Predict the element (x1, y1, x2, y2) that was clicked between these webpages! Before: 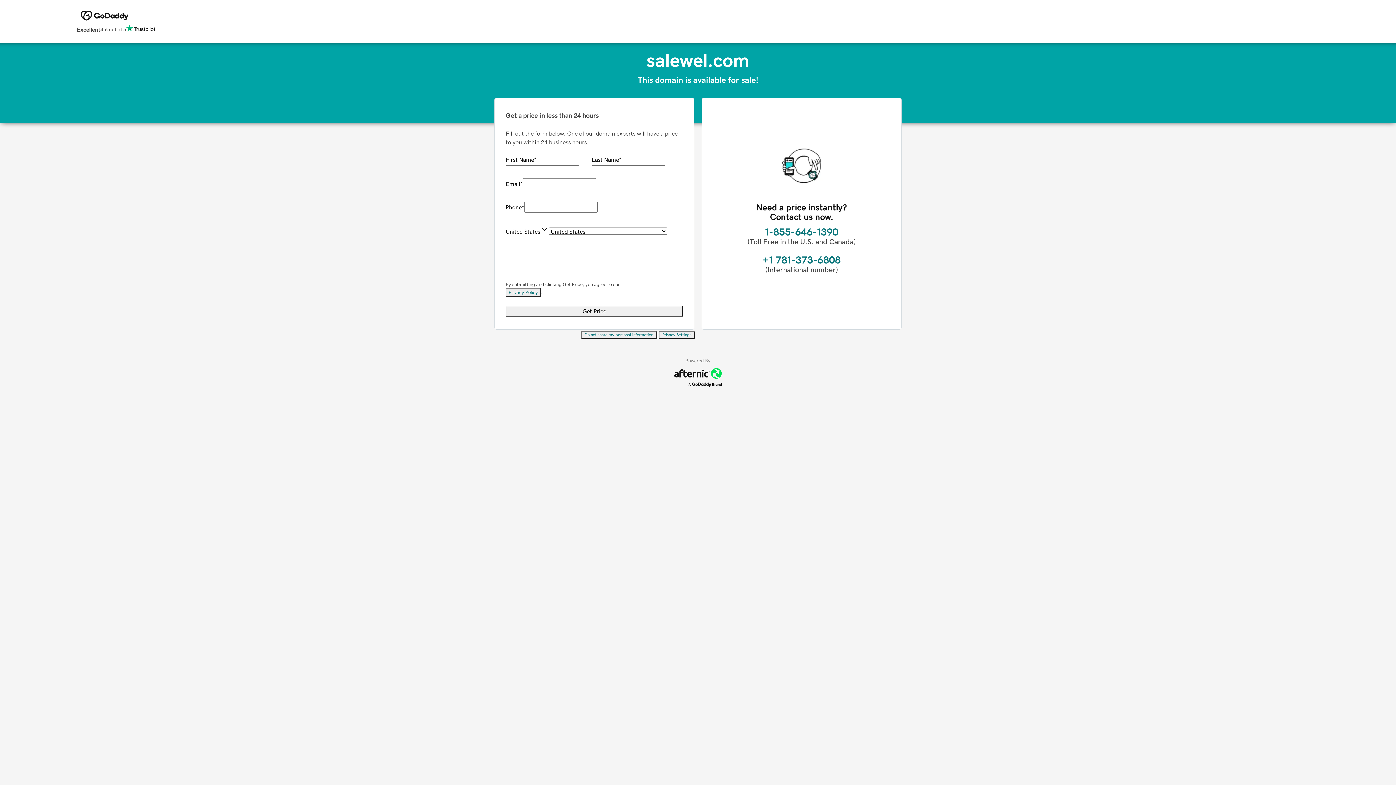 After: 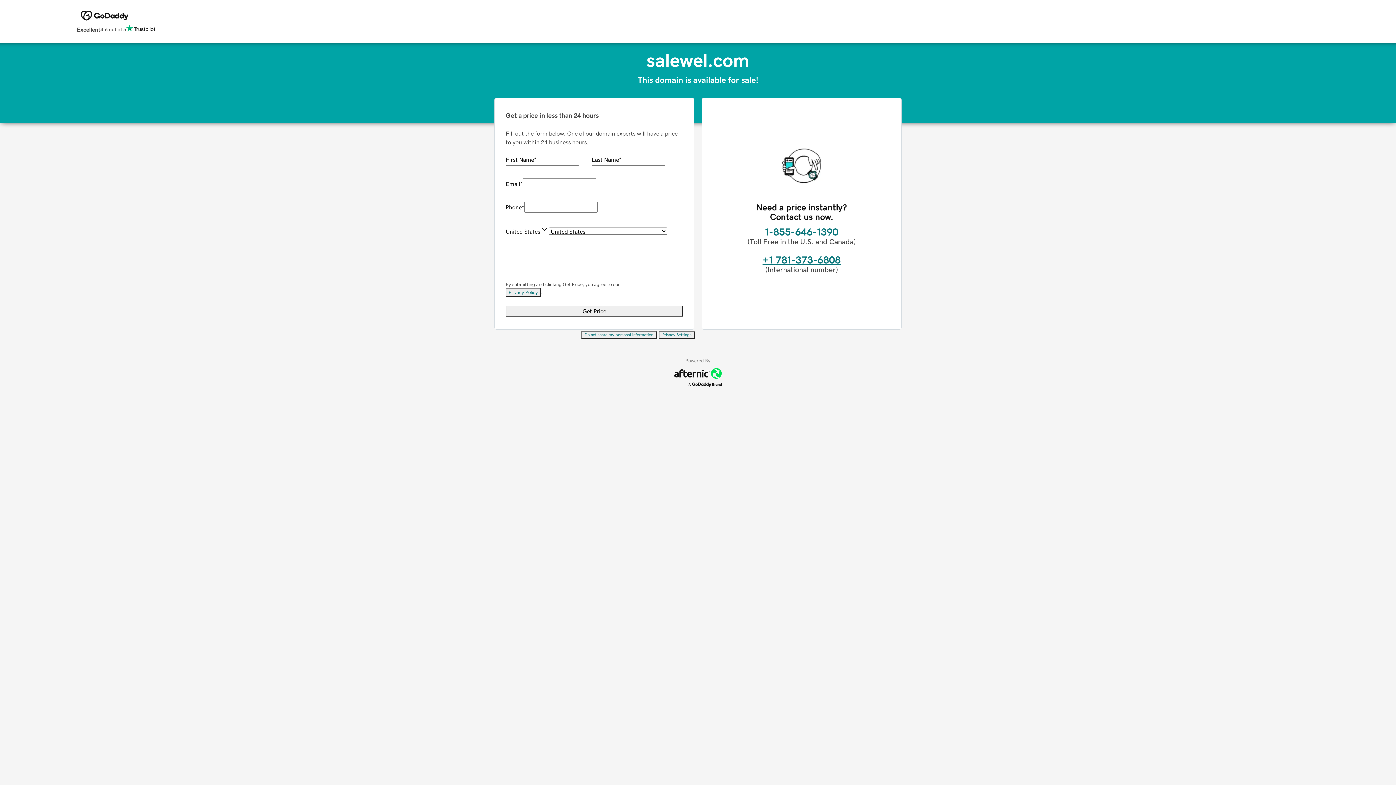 Action: bbox: (762, 254, 840, 265) label: +1 781-373-6808